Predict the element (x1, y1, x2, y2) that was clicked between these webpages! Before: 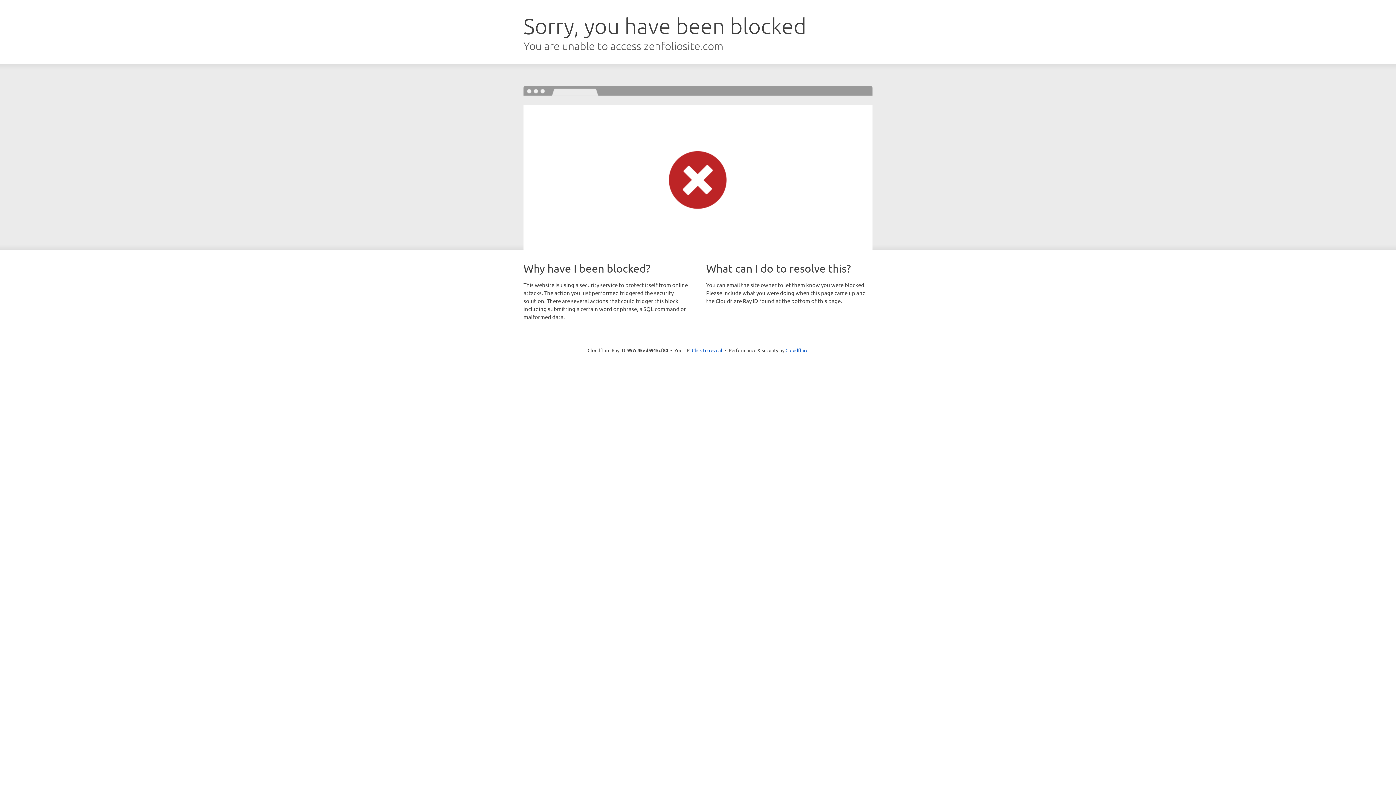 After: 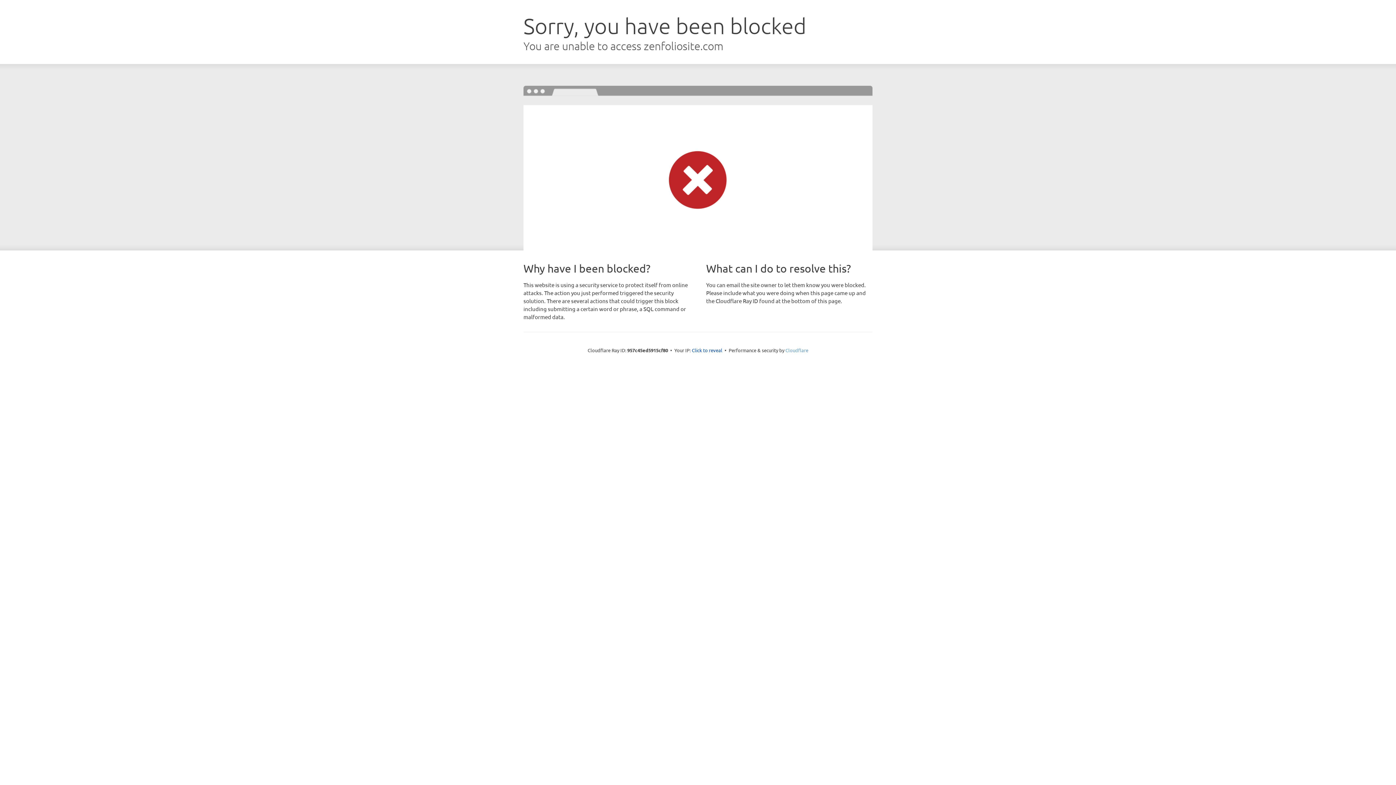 Action: bbox: (785, 347, 808, 353) label: Cloudflare